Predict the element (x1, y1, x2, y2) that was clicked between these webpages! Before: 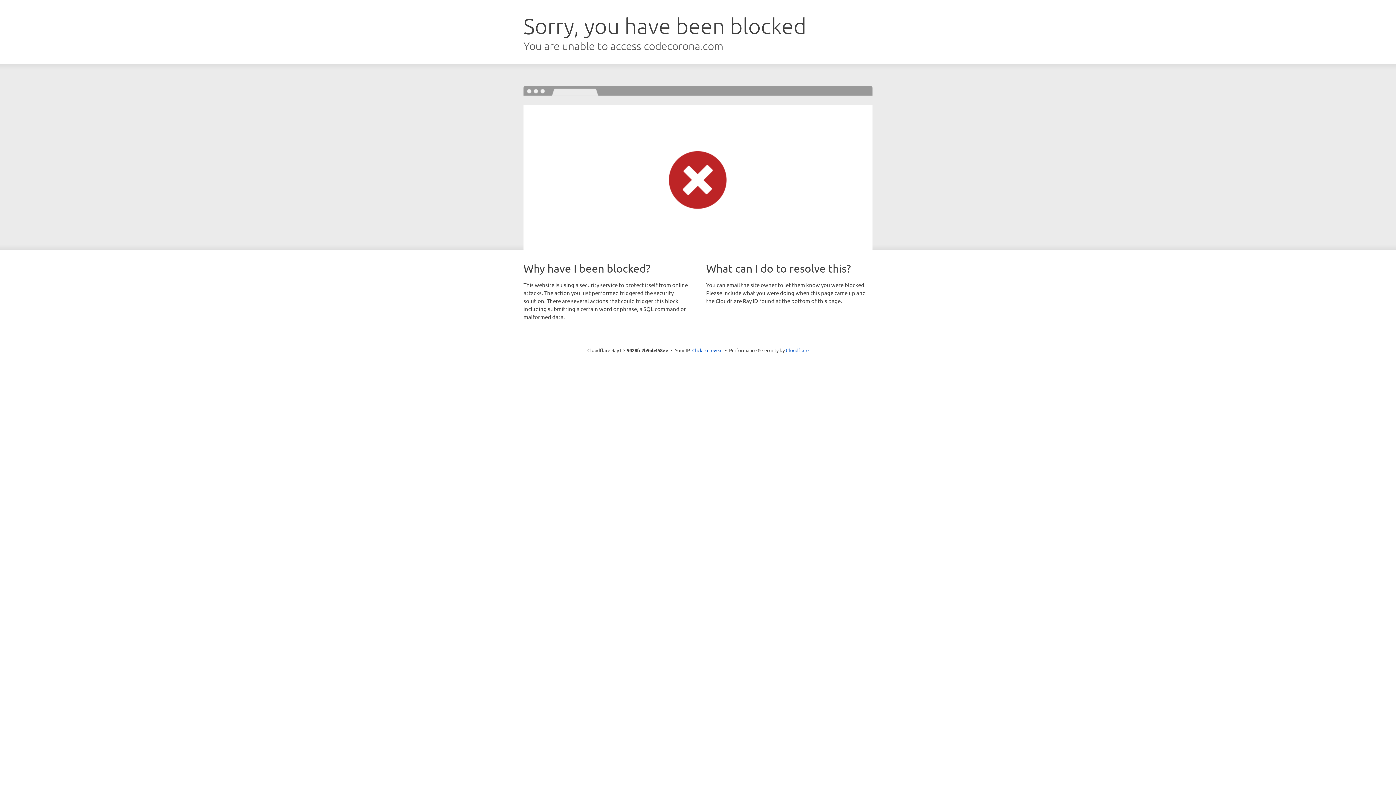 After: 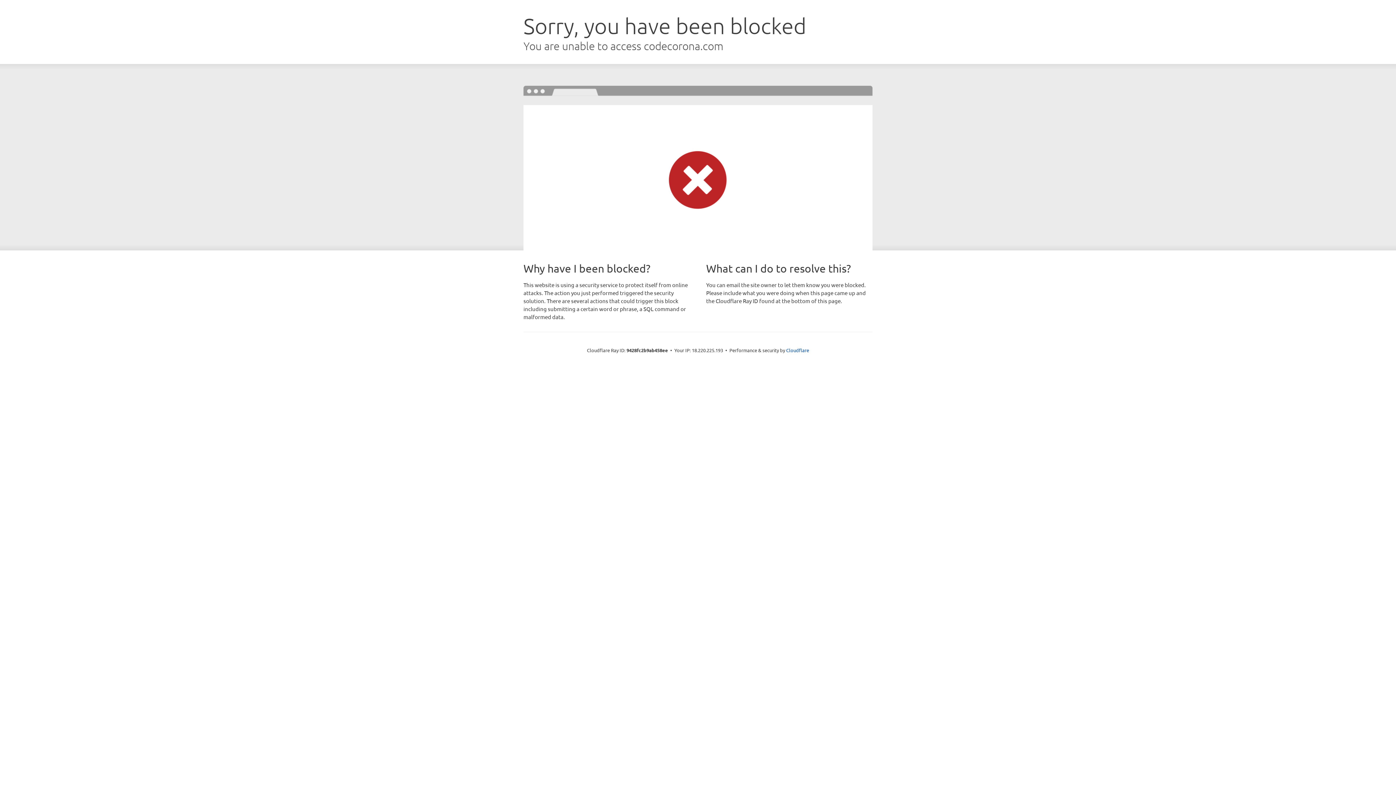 Action: bbox: (692, 346, 722, 353) label: Click to reveal